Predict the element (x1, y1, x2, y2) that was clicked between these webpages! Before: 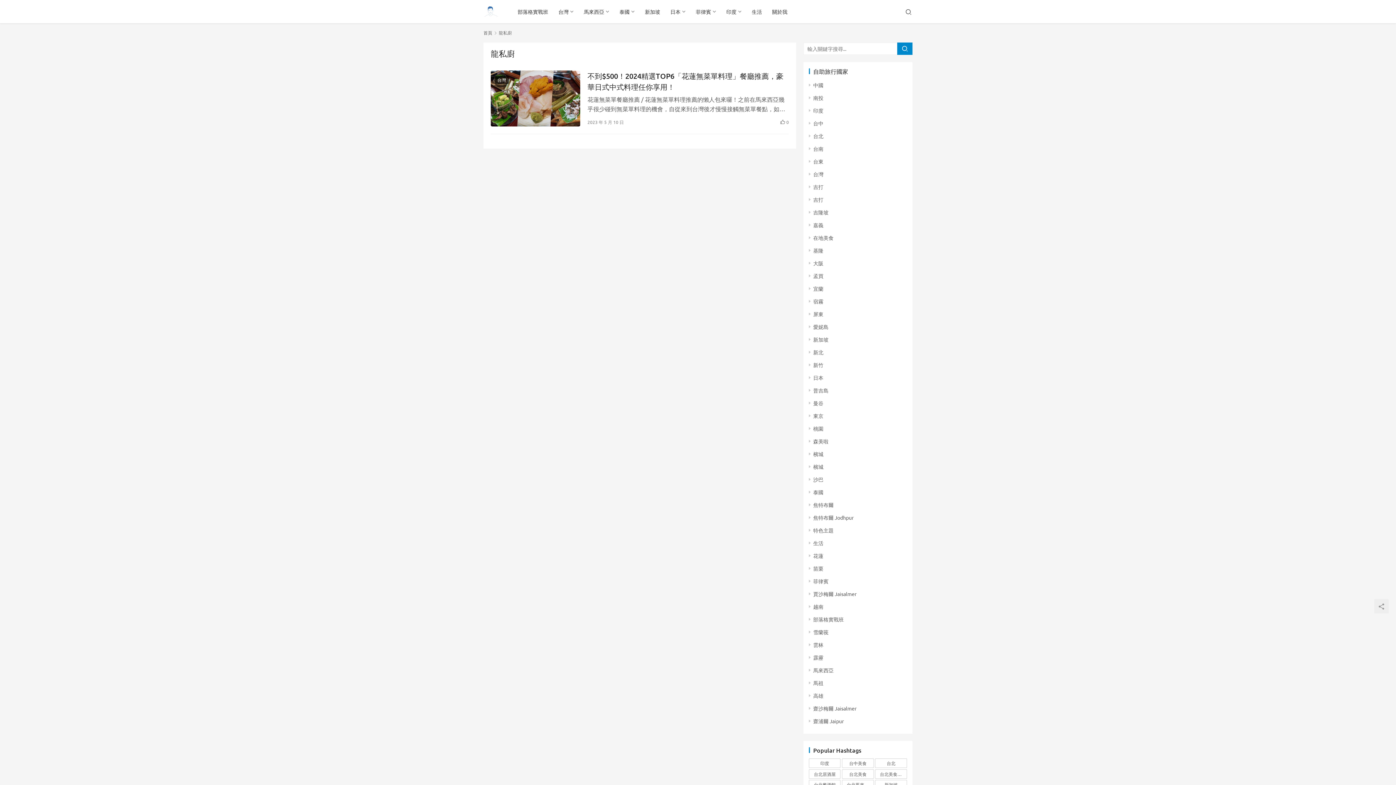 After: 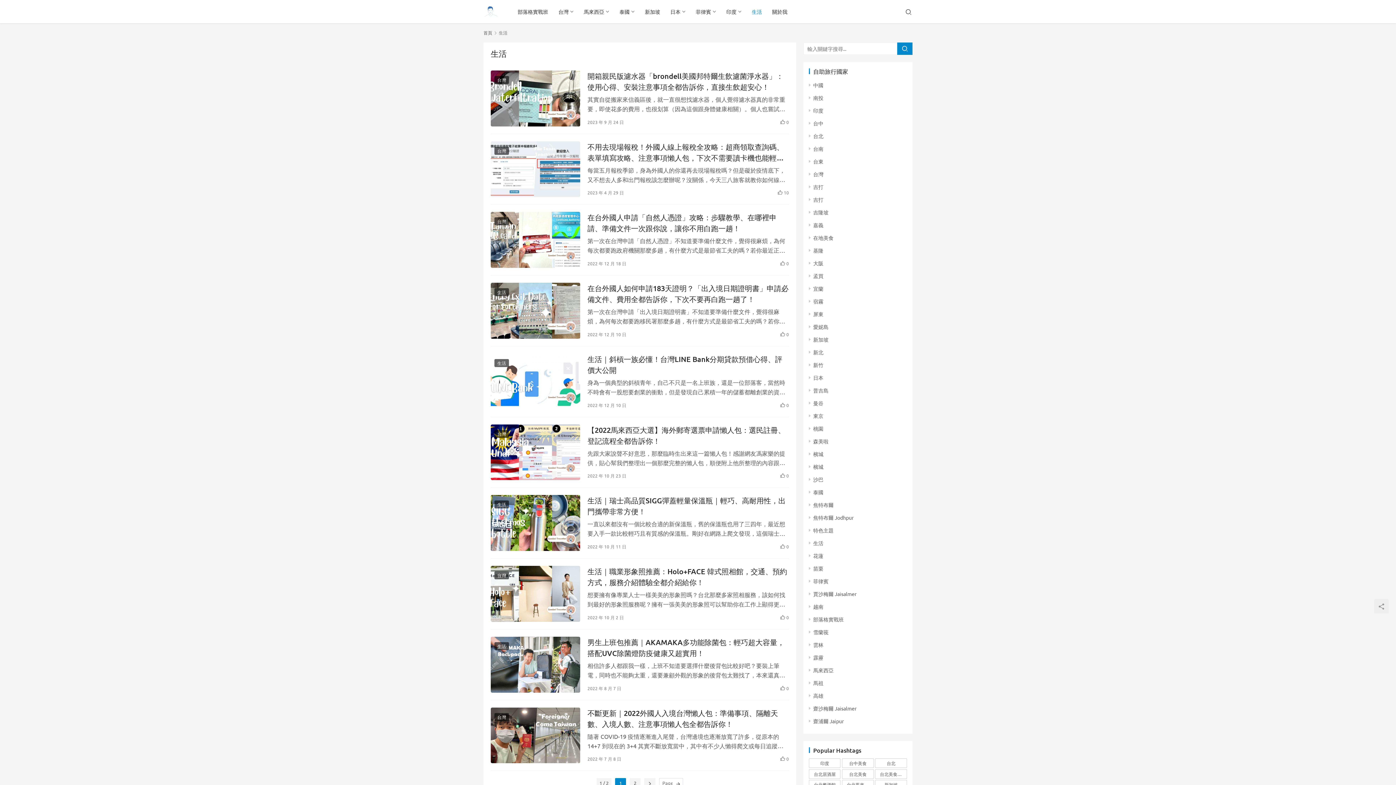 Action: bbox: (746, 0, 767, 23) label: 生活